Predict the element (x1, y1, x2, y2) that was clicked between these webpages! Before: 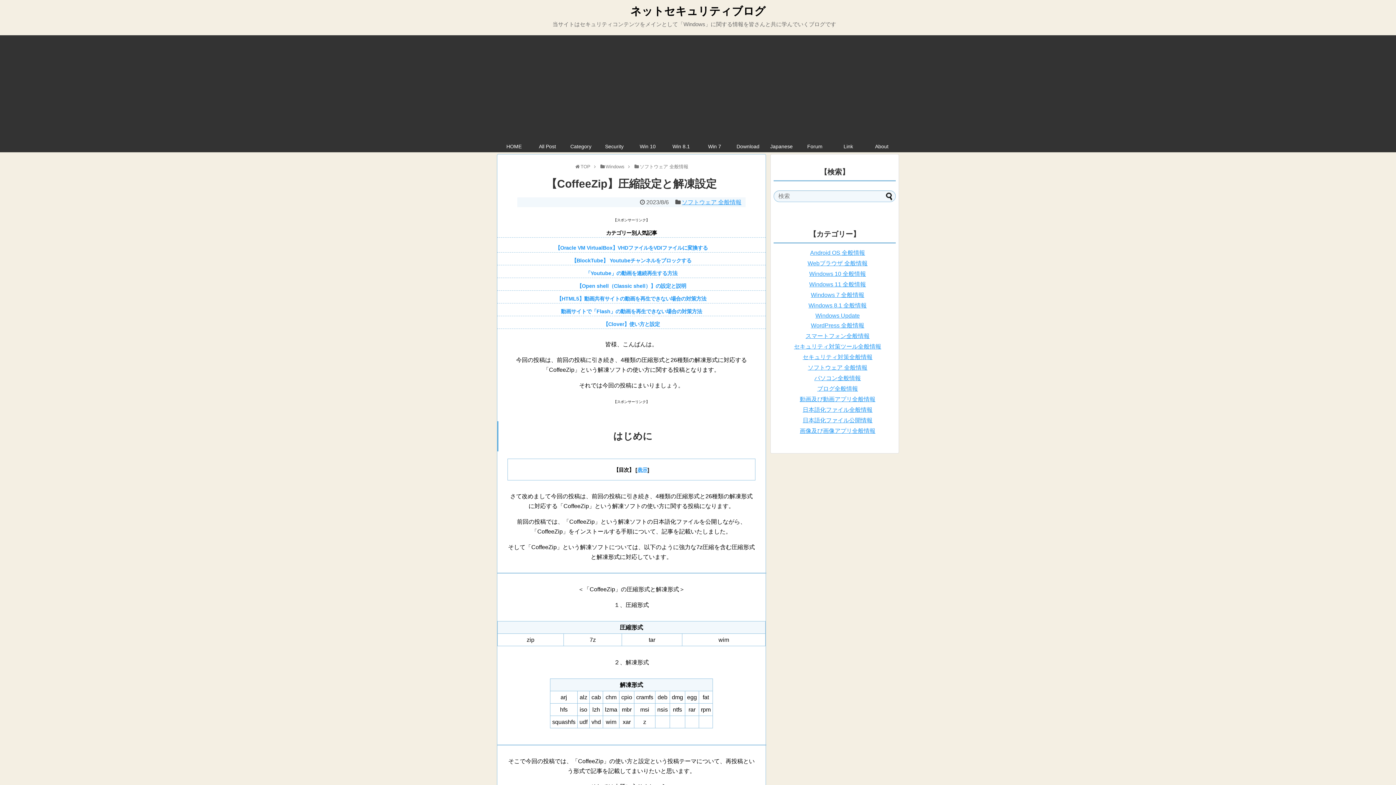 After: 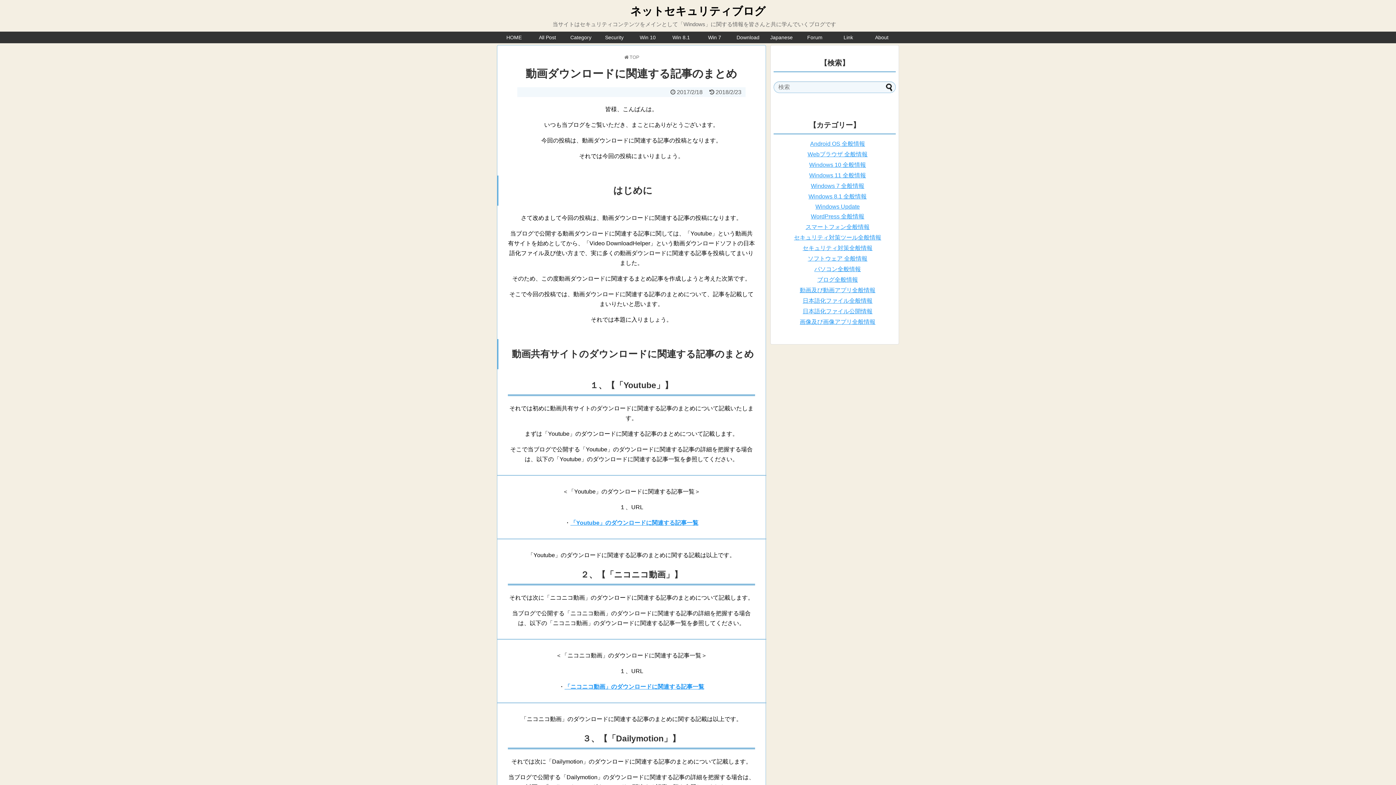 Action: label: Download bbox: (731, 141, 764, 152)